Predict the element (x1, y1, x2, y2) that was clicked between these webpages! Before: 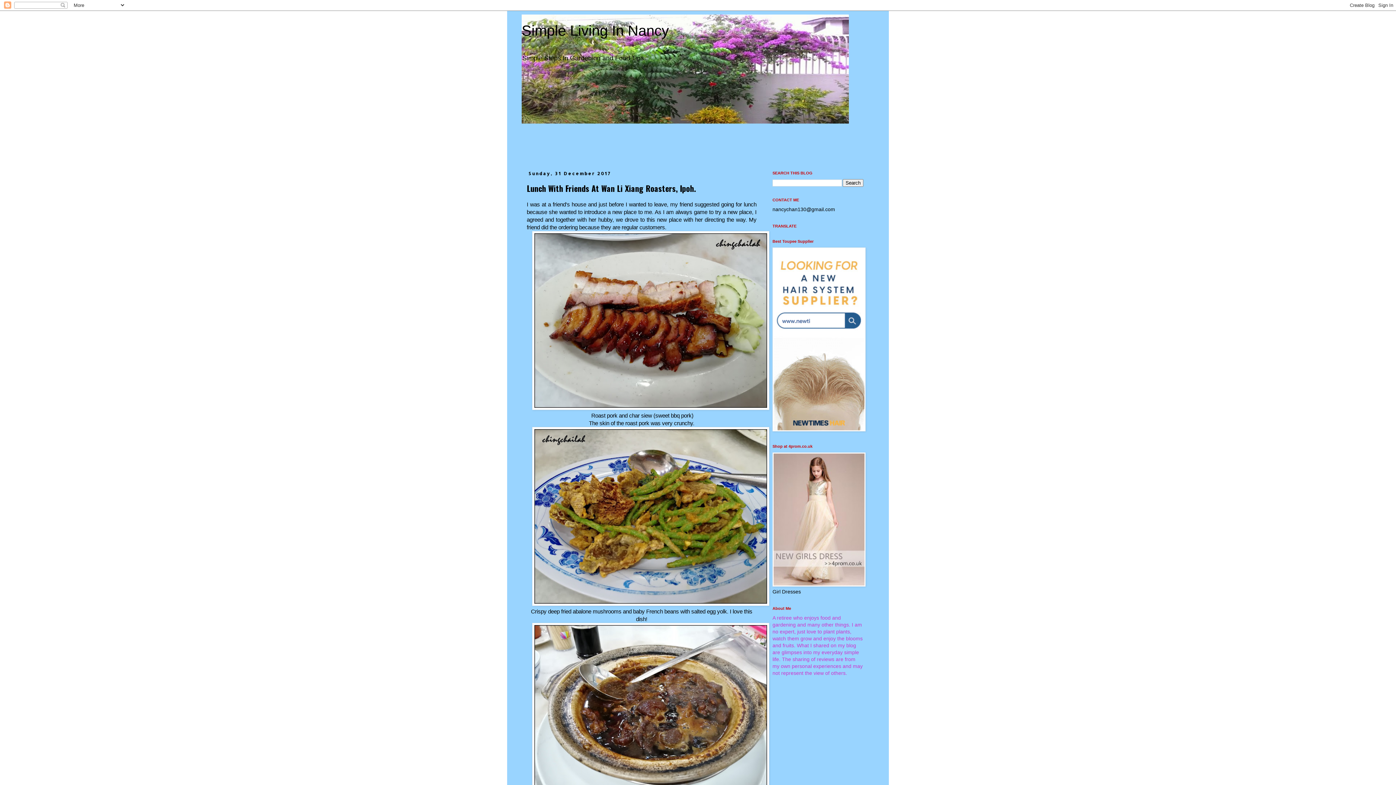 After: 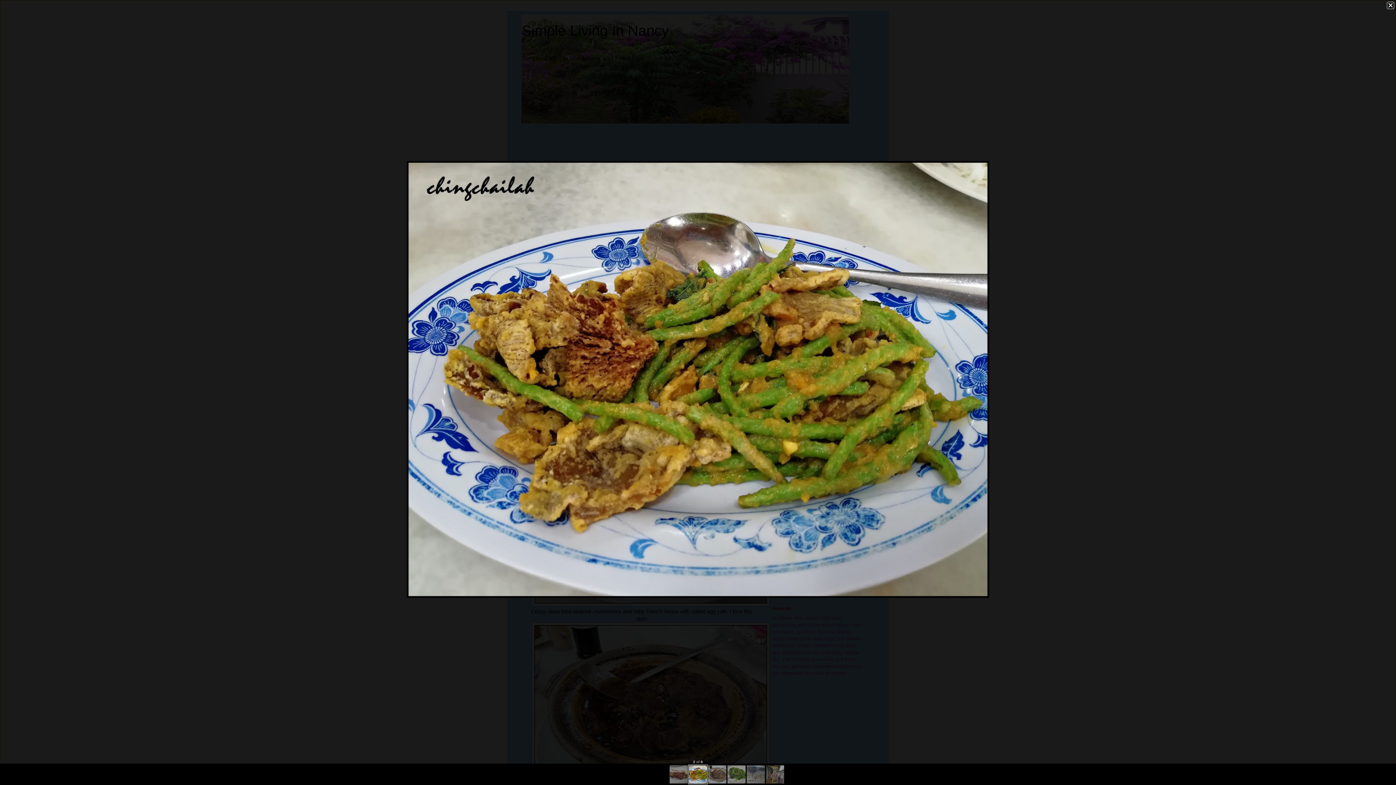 Action: bbox: (532, 601, 769, 607)